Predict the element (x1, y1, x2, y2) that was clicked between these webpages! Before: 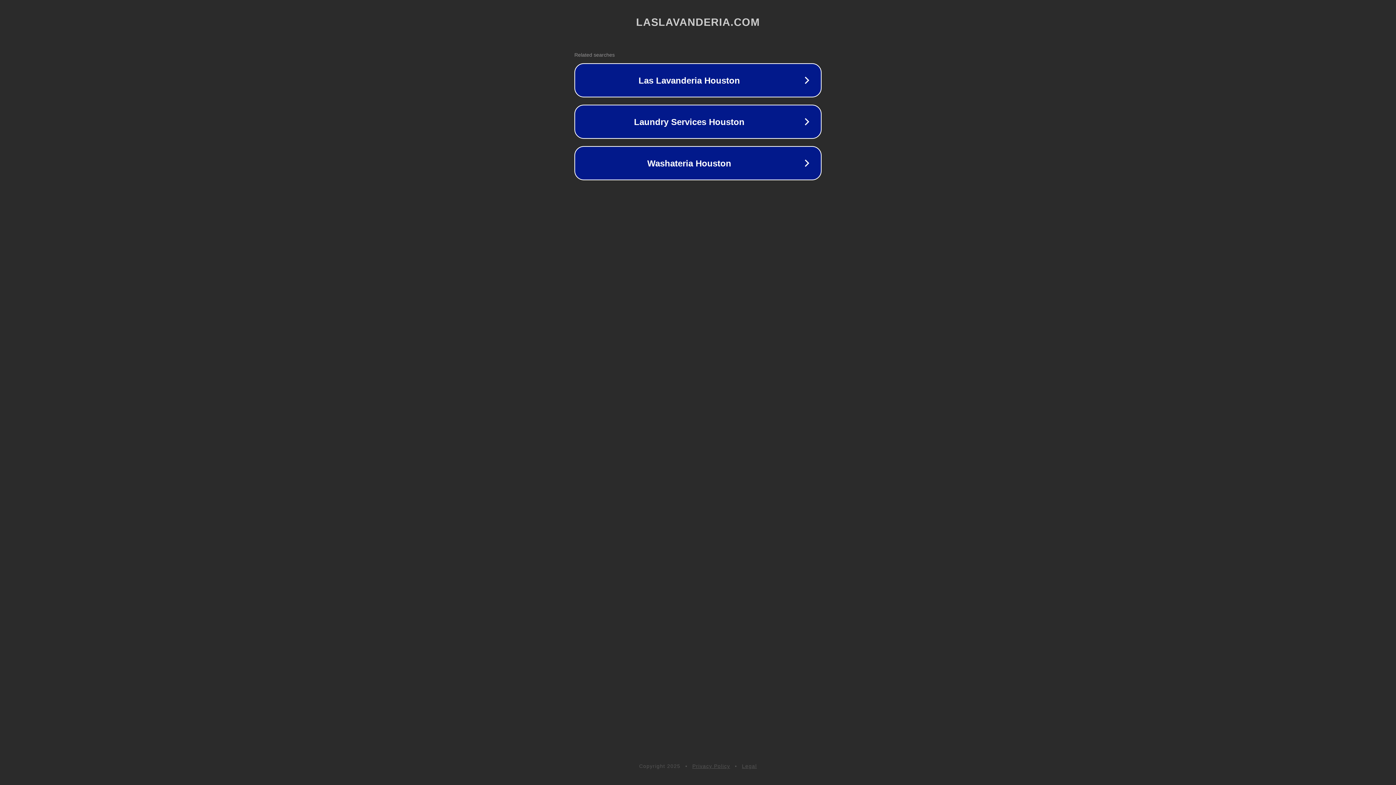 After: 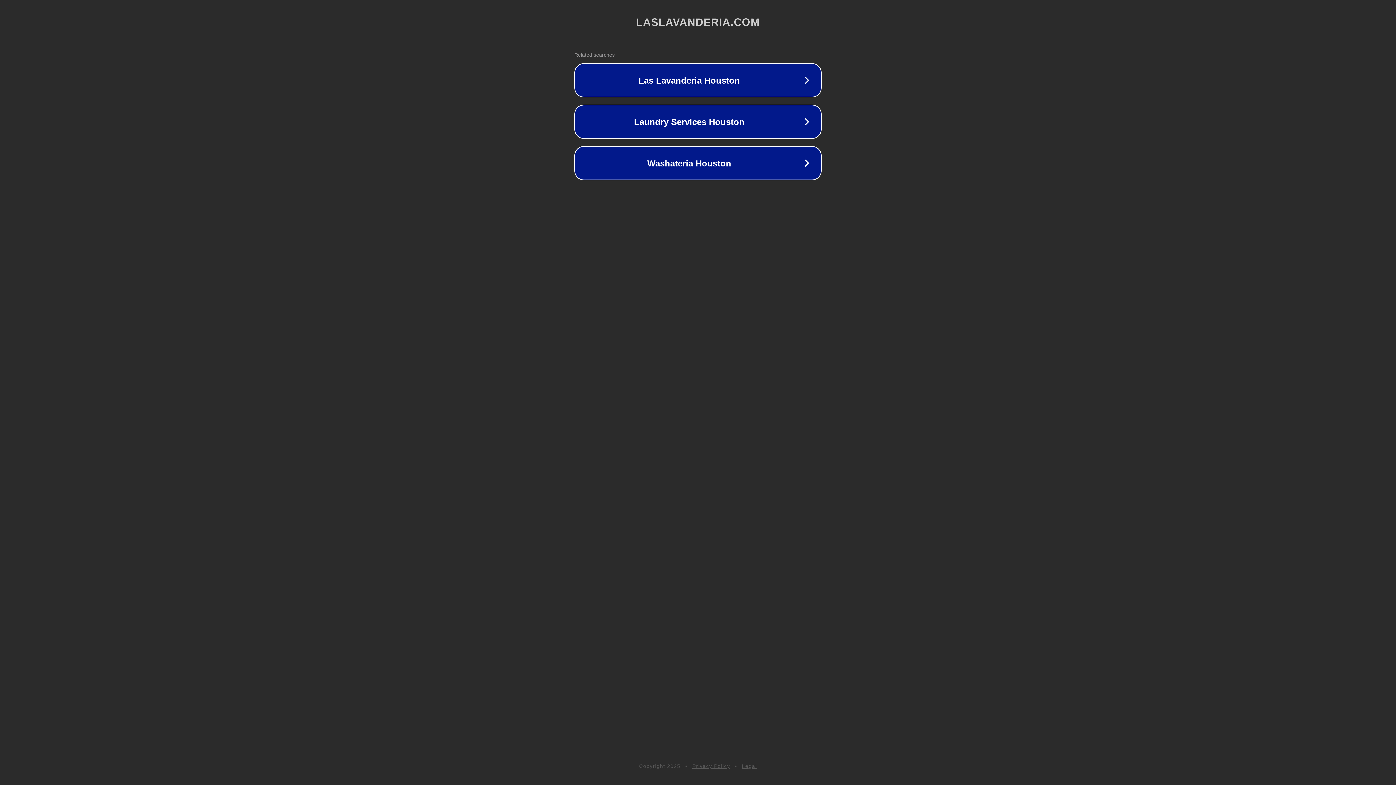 Action: label: Legal bbox: (742, 763, 757, 769)